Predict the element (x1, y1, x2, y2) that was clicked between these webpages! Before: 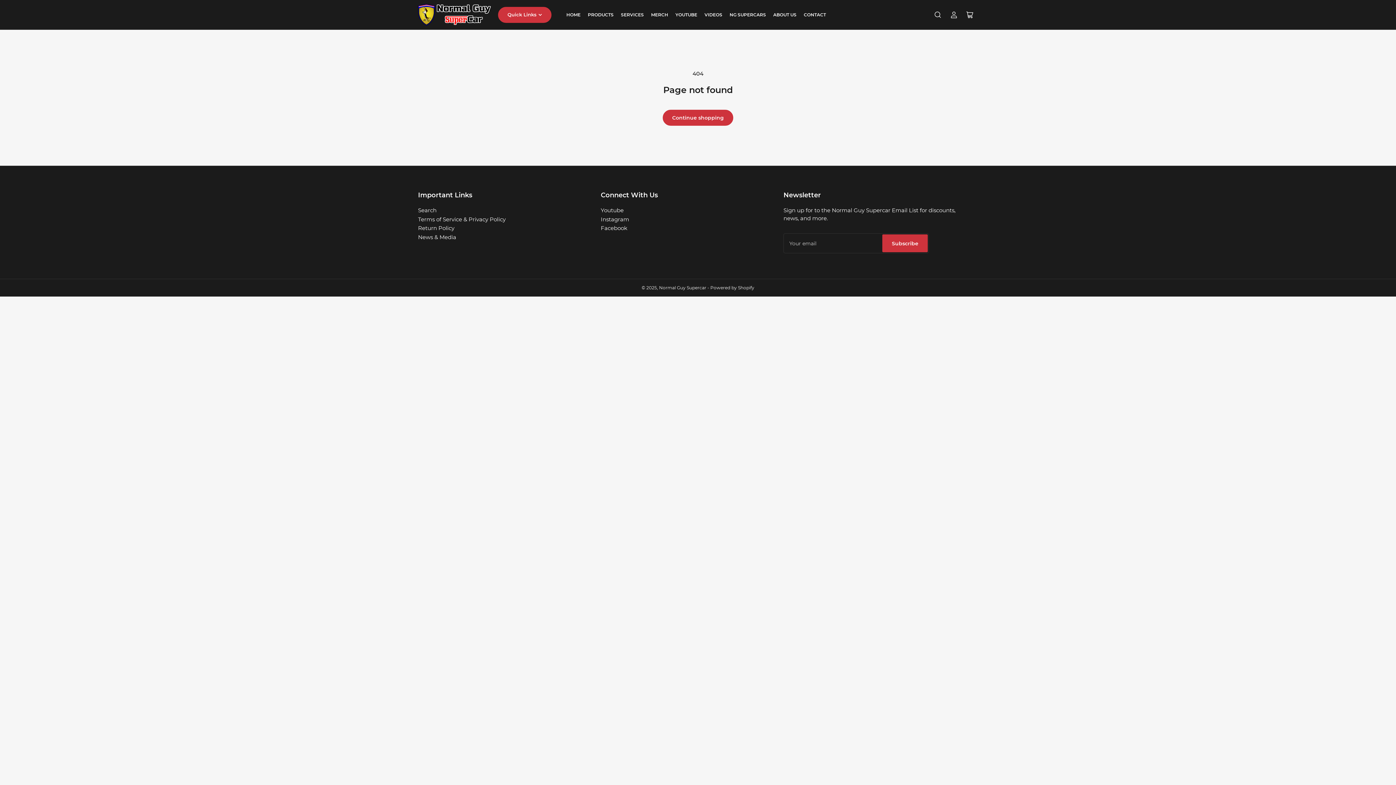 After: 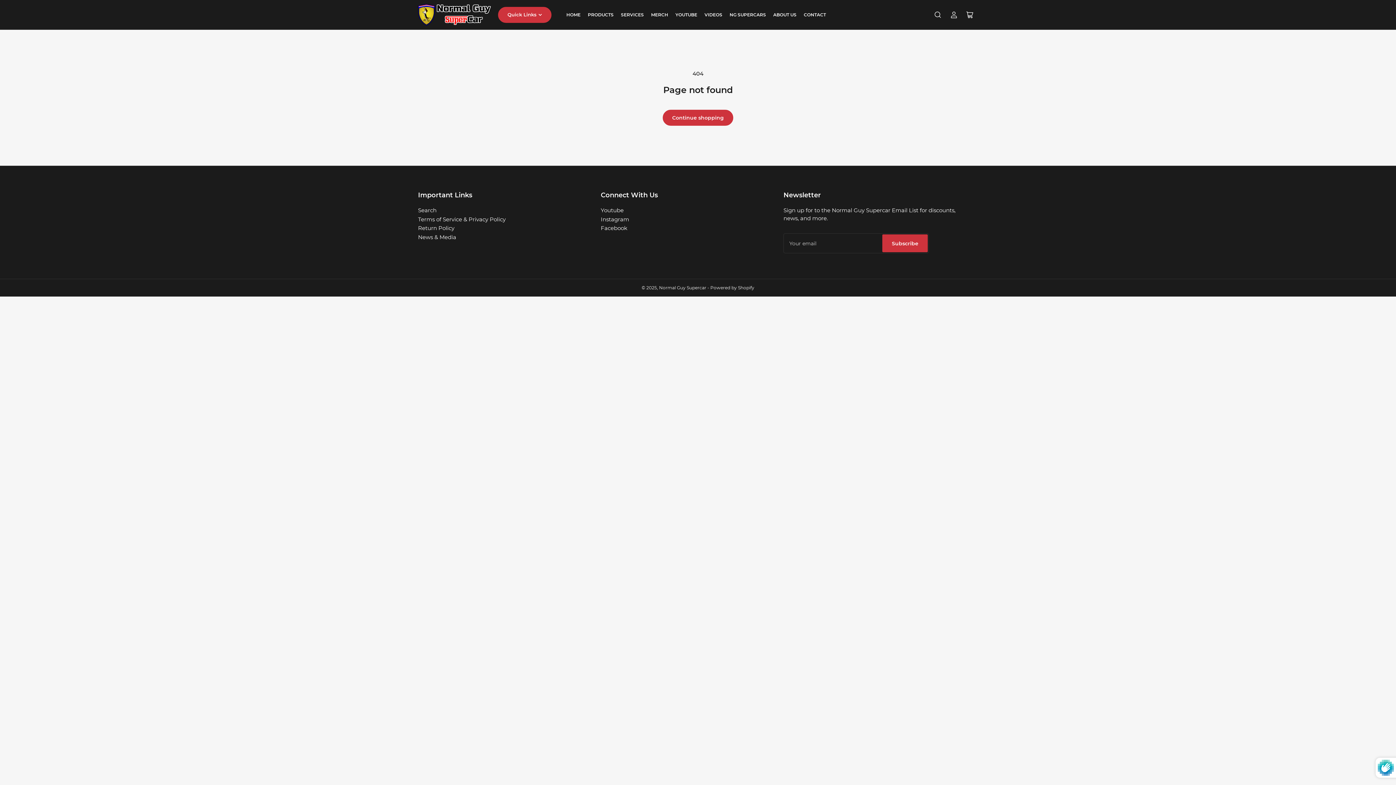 Action: label: Subscribe bbox: (882, 234, 928, 252)